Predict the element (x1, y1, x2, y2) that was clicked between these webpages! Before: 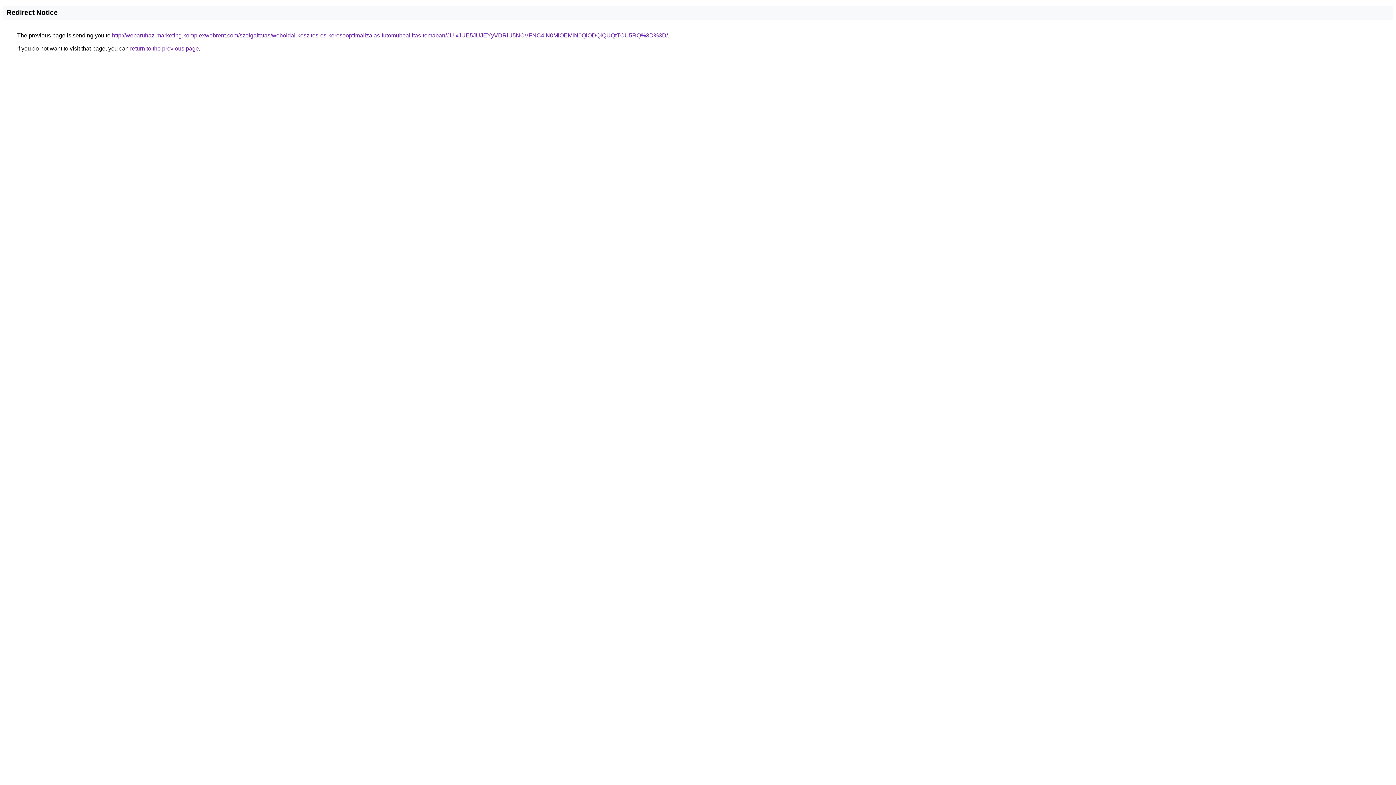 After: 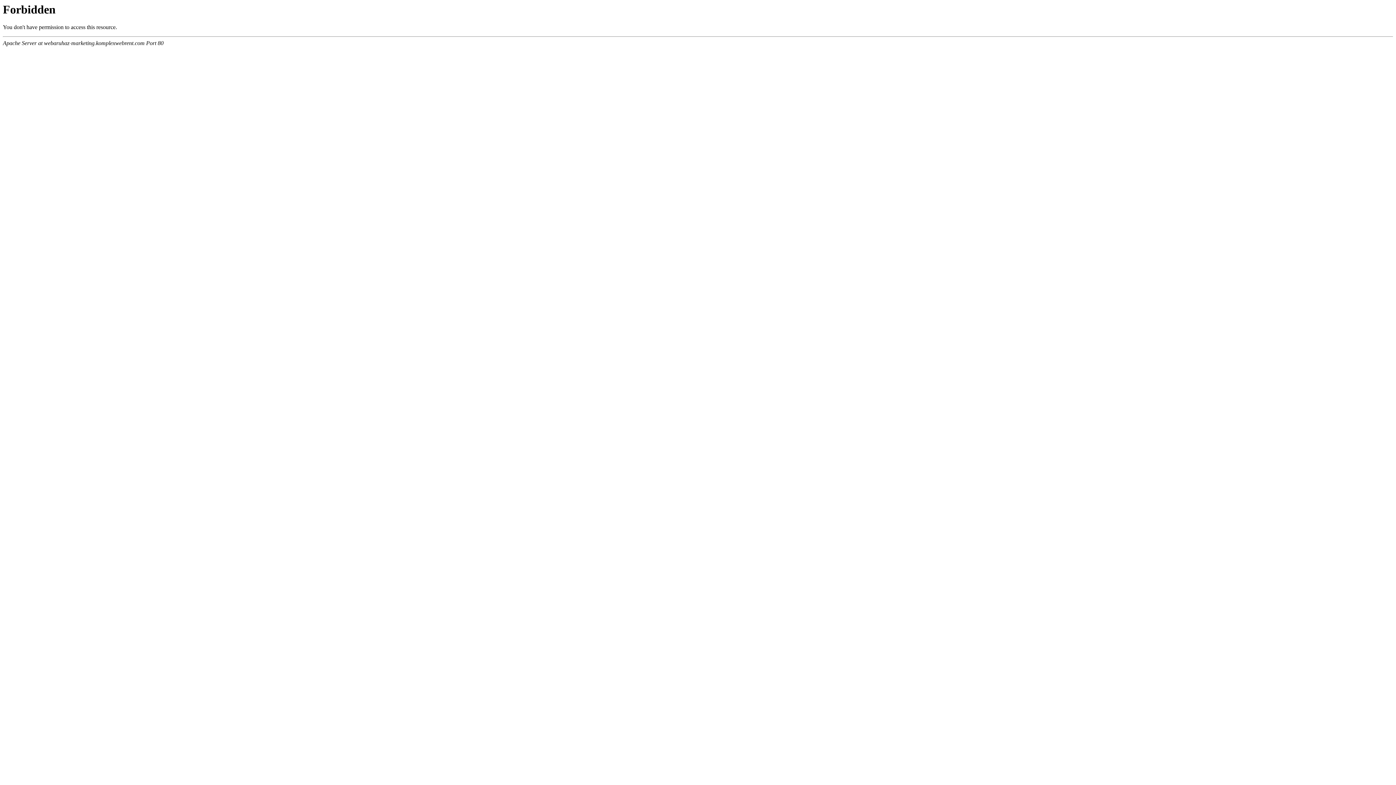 Action: bbox: (112, 32, 668, 38) label: http://webaruhaz-marketing.komplexwebrent.com/szolgaltatas/weboldal-keszites-es-keresooptimalizalas-futomubeallitas-temaban/JUIxJUE5JUJEYyVDRiU5NCVFNC4lN0MlOEMlN0QlODQlQUQtTCU5RQ%3D%3D/